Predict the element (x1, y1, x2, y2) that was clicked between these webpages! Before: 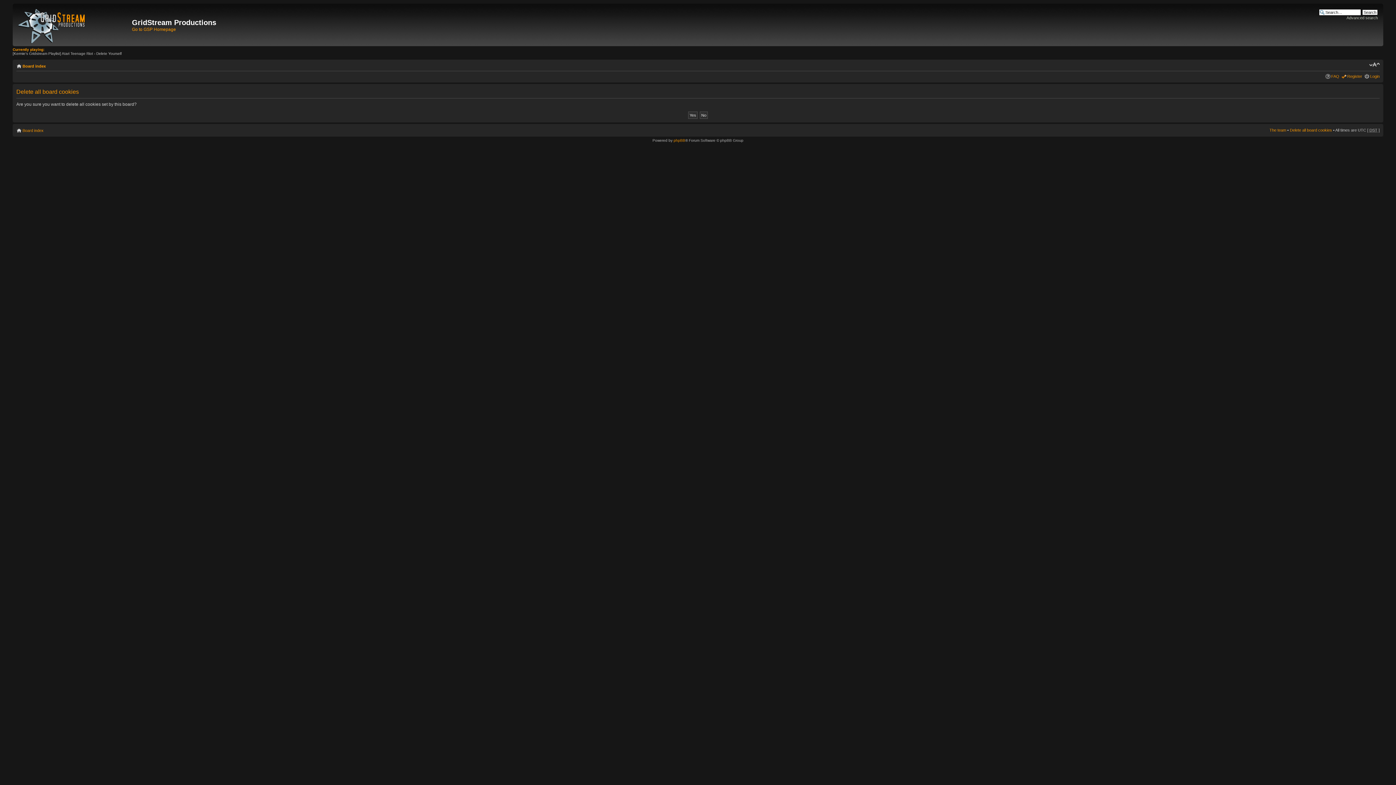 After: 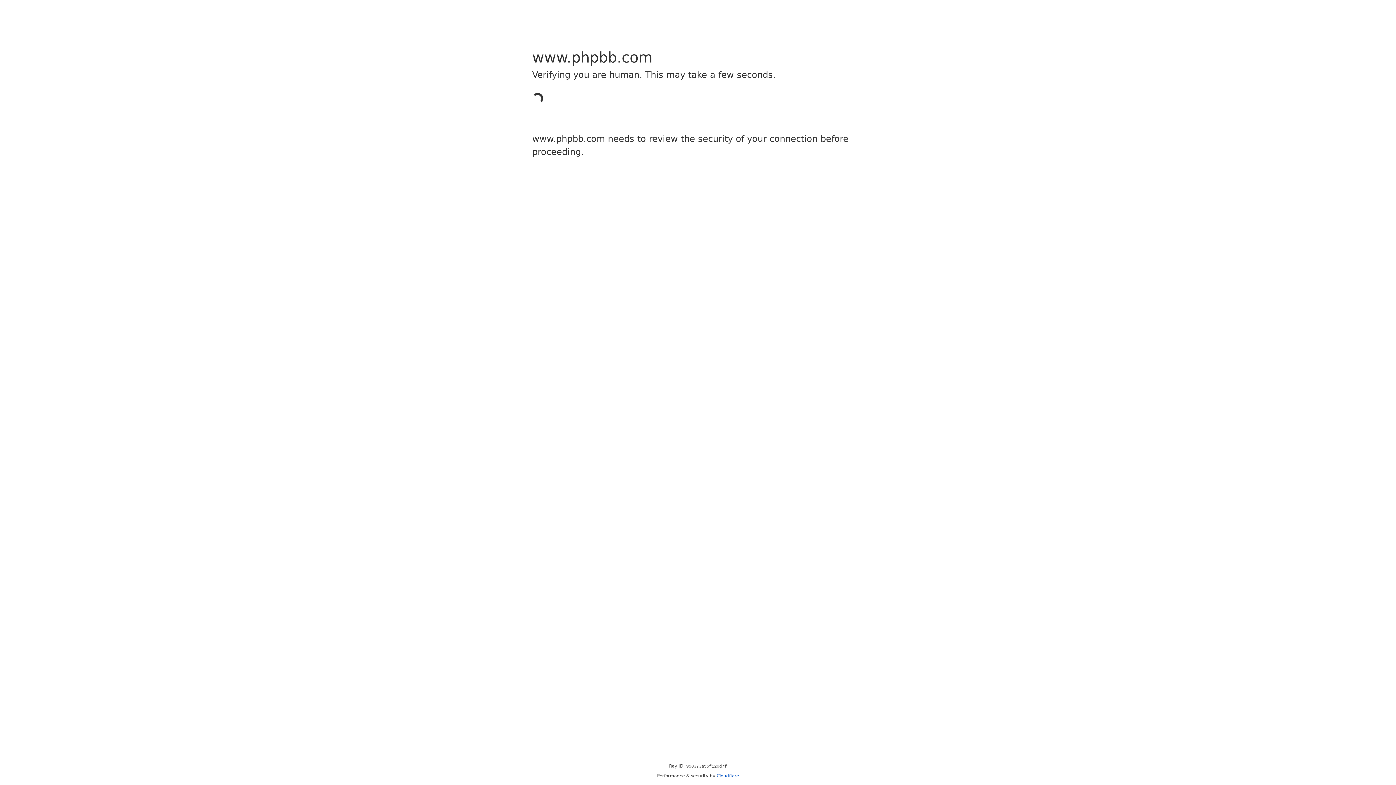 Action: label: phpBB bbox: (673, 138, 685, 142)